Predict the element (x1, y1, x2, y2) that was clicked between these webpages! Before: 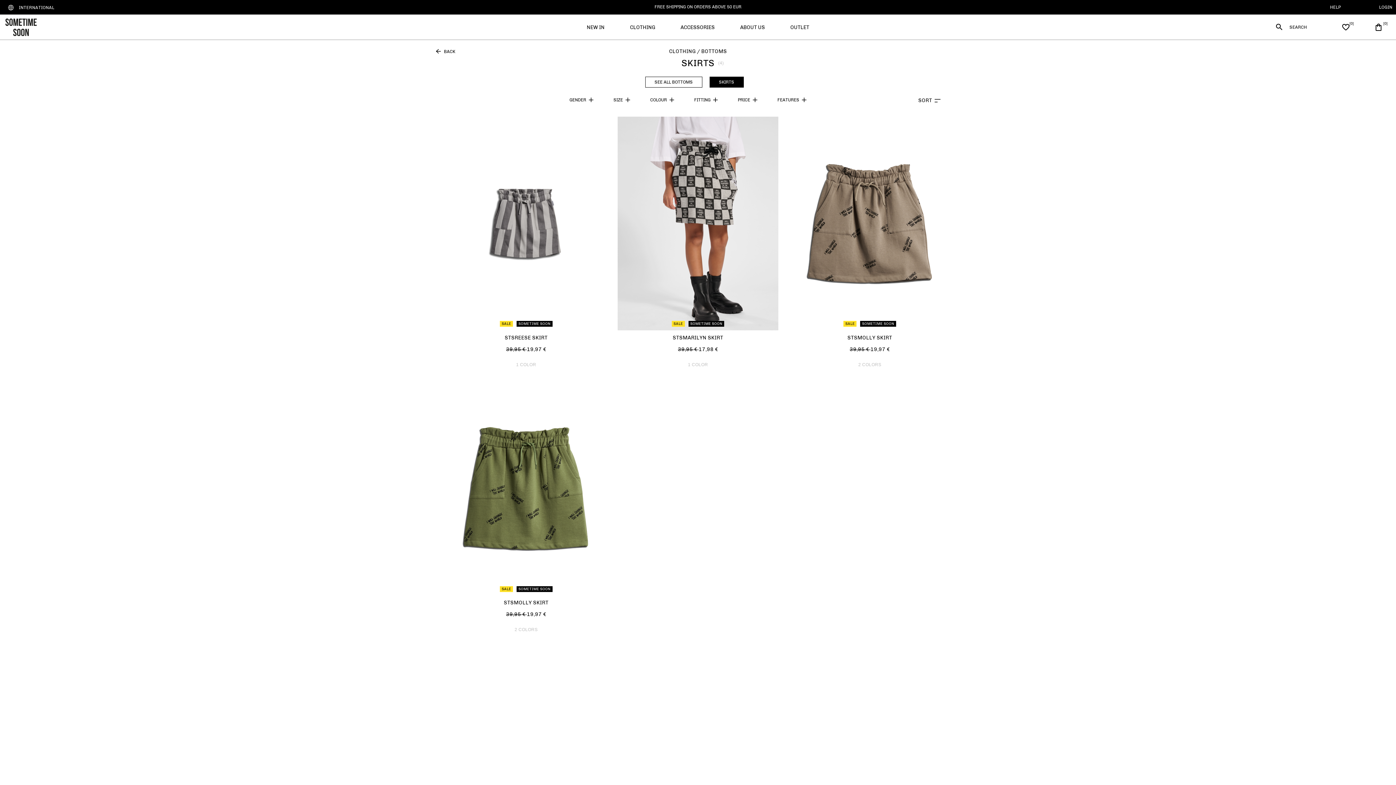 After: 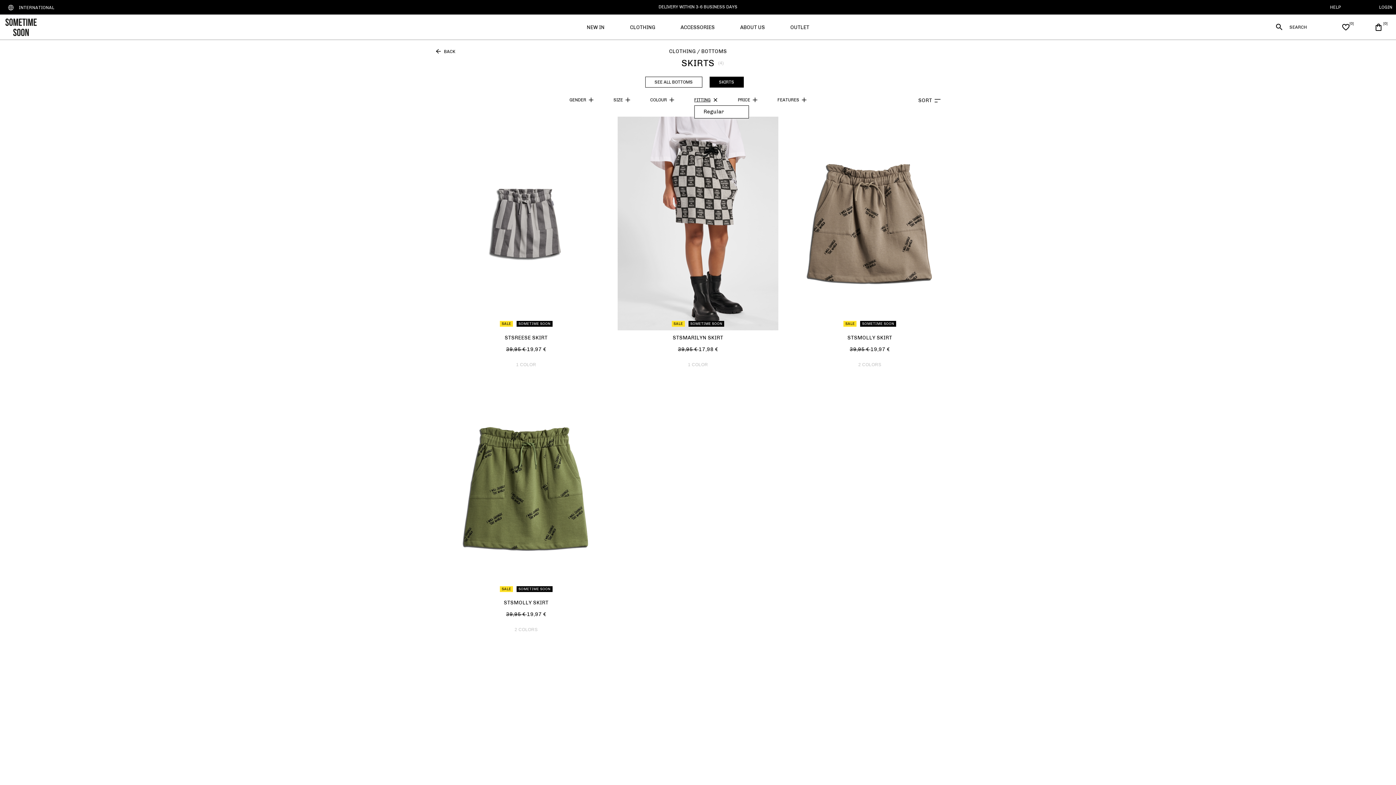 Action: label: FITTING bbox: (694, 96, 719, 105)